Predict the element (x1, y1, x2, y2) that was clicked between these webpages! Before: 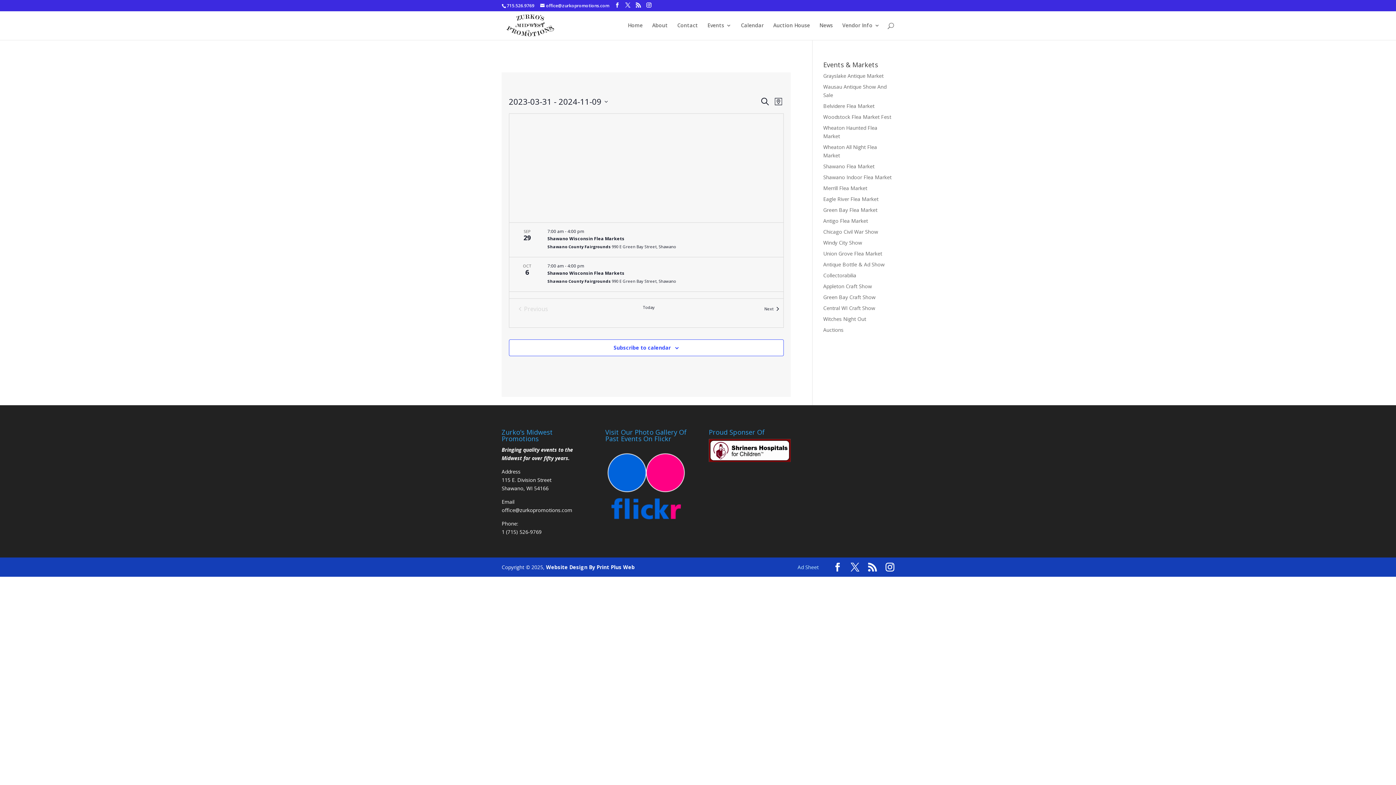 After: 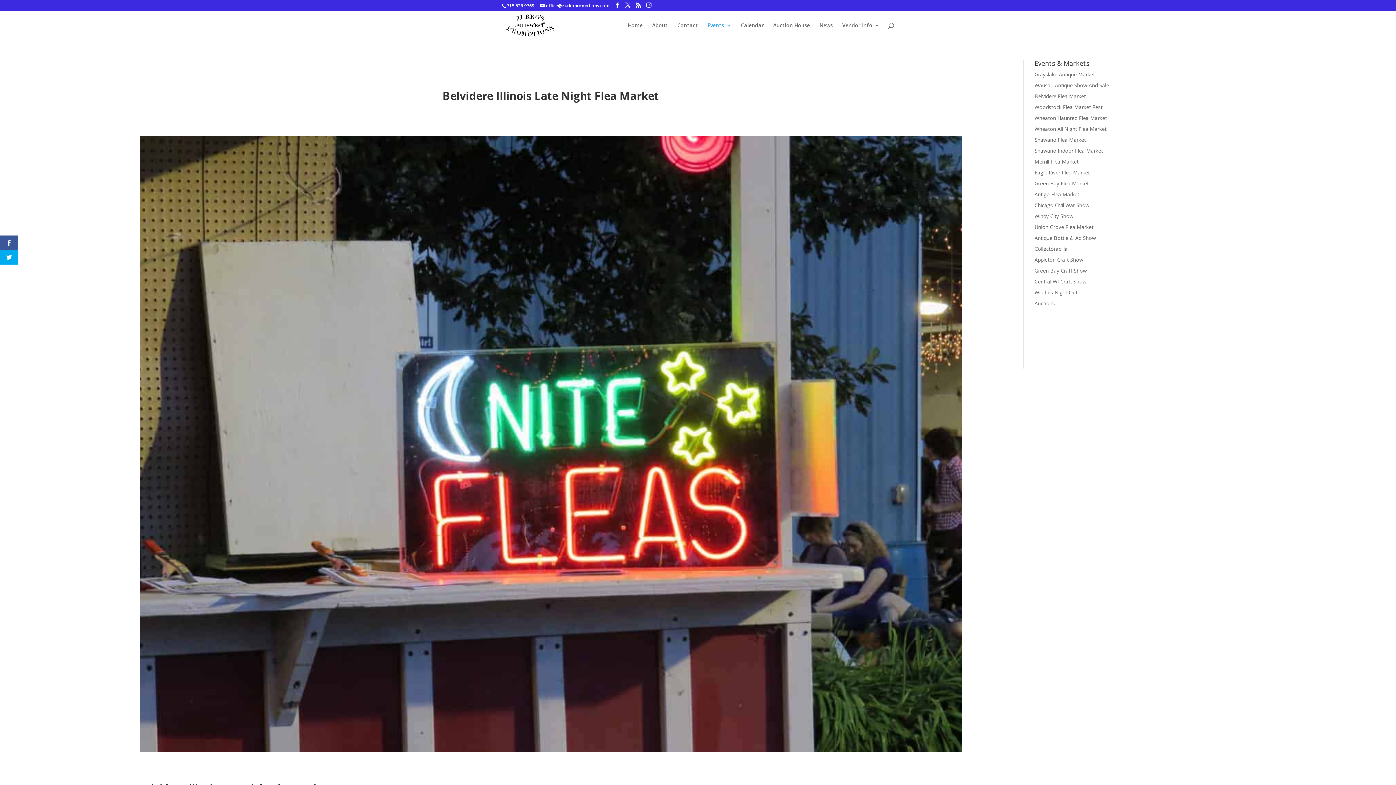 Action: label: Belvidere Flea Market bbox: (823, 102, 874, 109)